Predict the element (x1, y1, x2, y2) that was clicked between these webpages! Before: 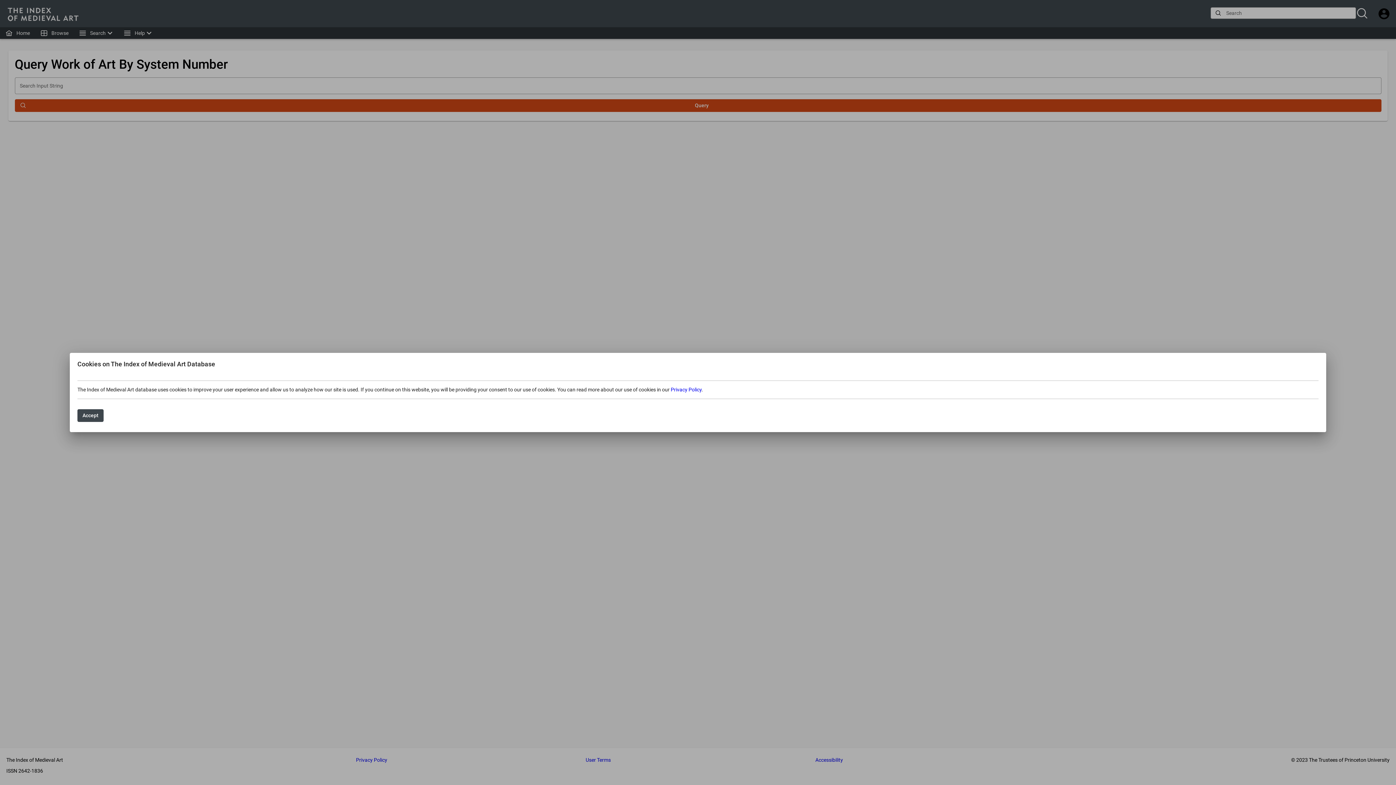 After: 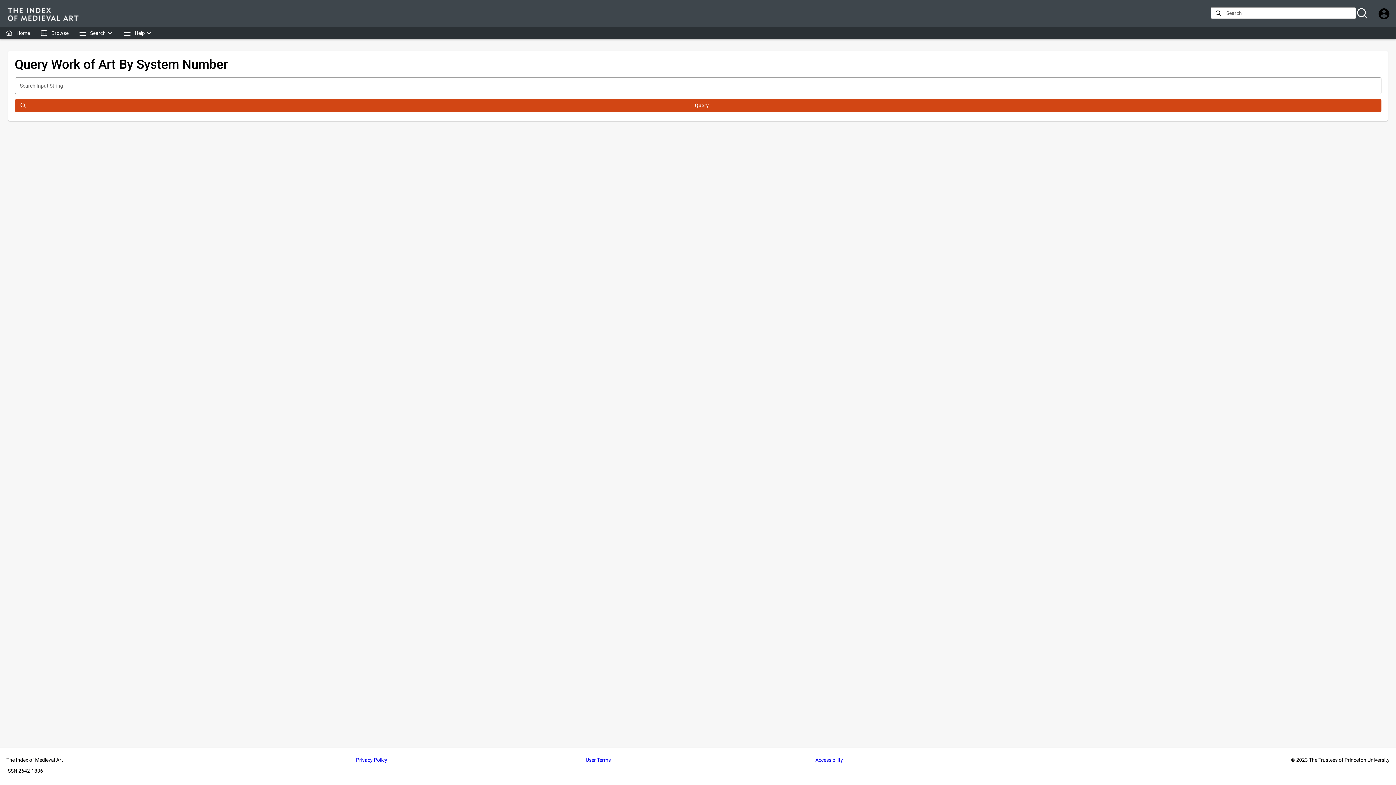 Action: bbox: (77, 409, 103, 422) label: Accept